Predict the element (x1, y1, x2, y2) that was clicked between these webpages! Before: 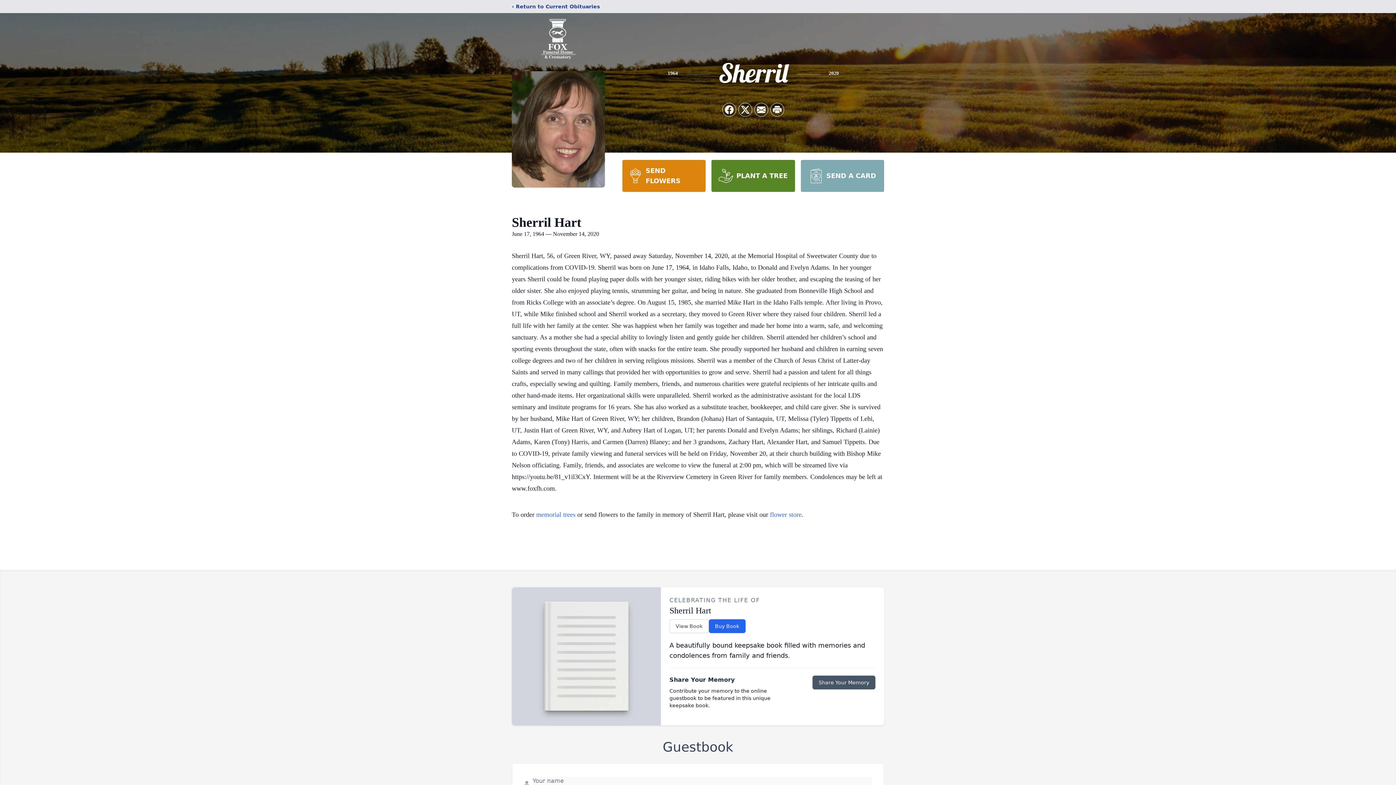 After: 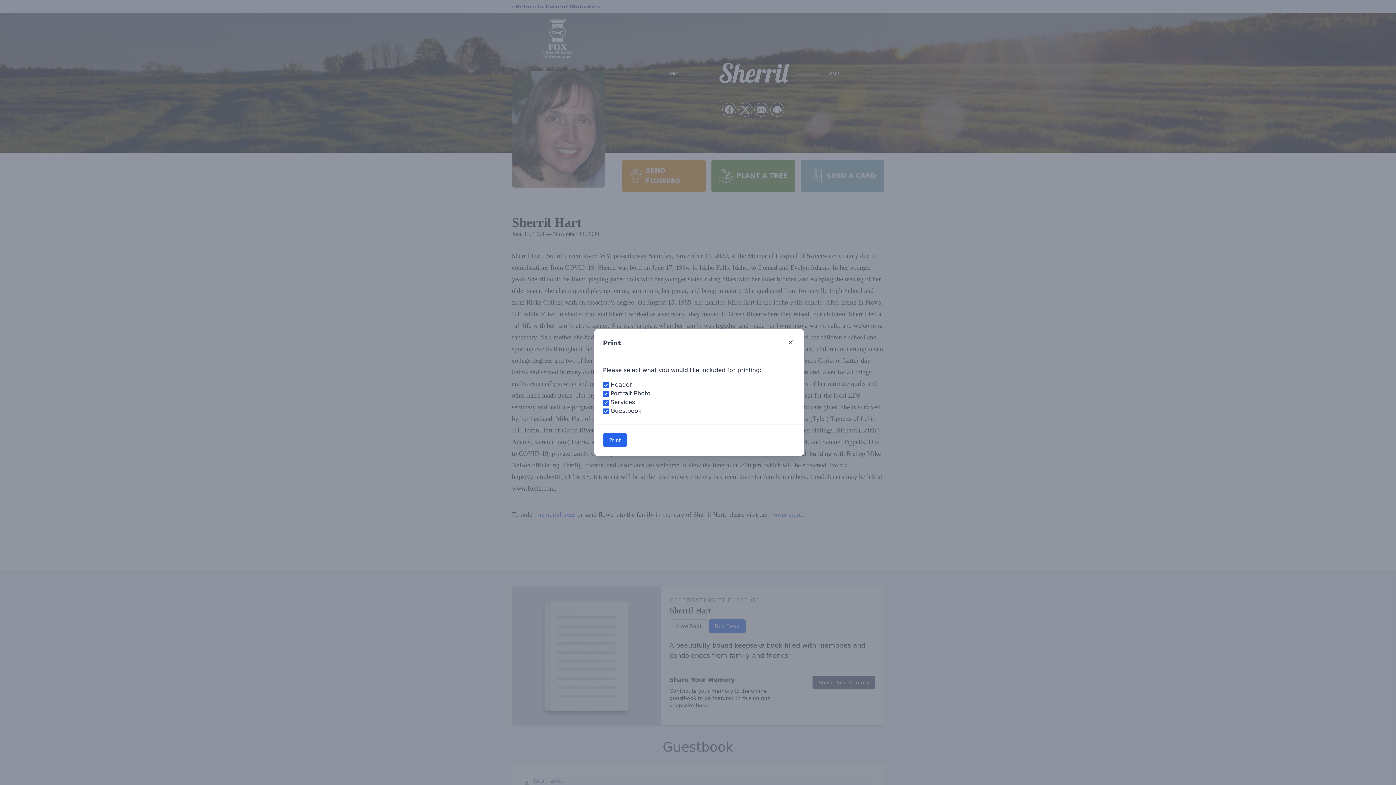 Action: label: Print Obituary bbox: (770, 103, 784, 116)